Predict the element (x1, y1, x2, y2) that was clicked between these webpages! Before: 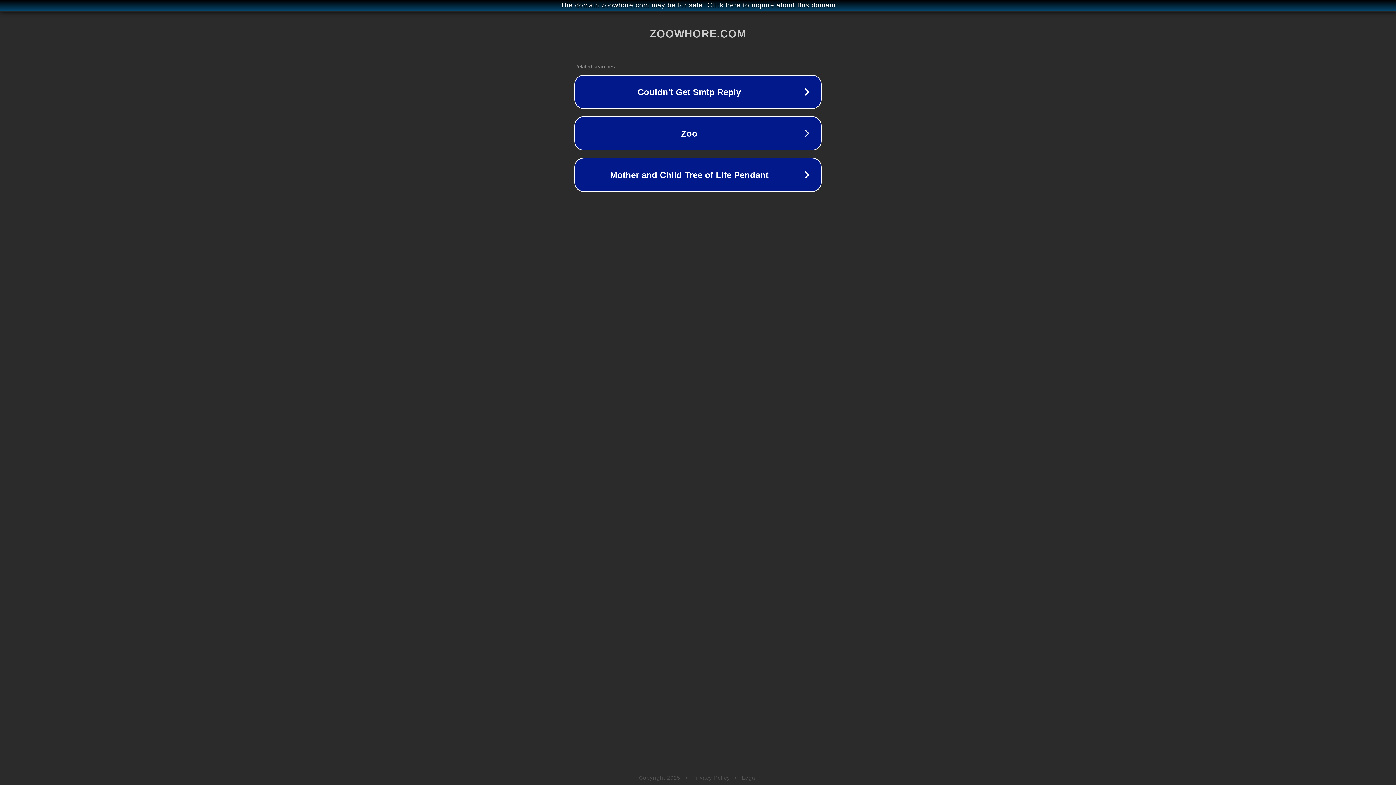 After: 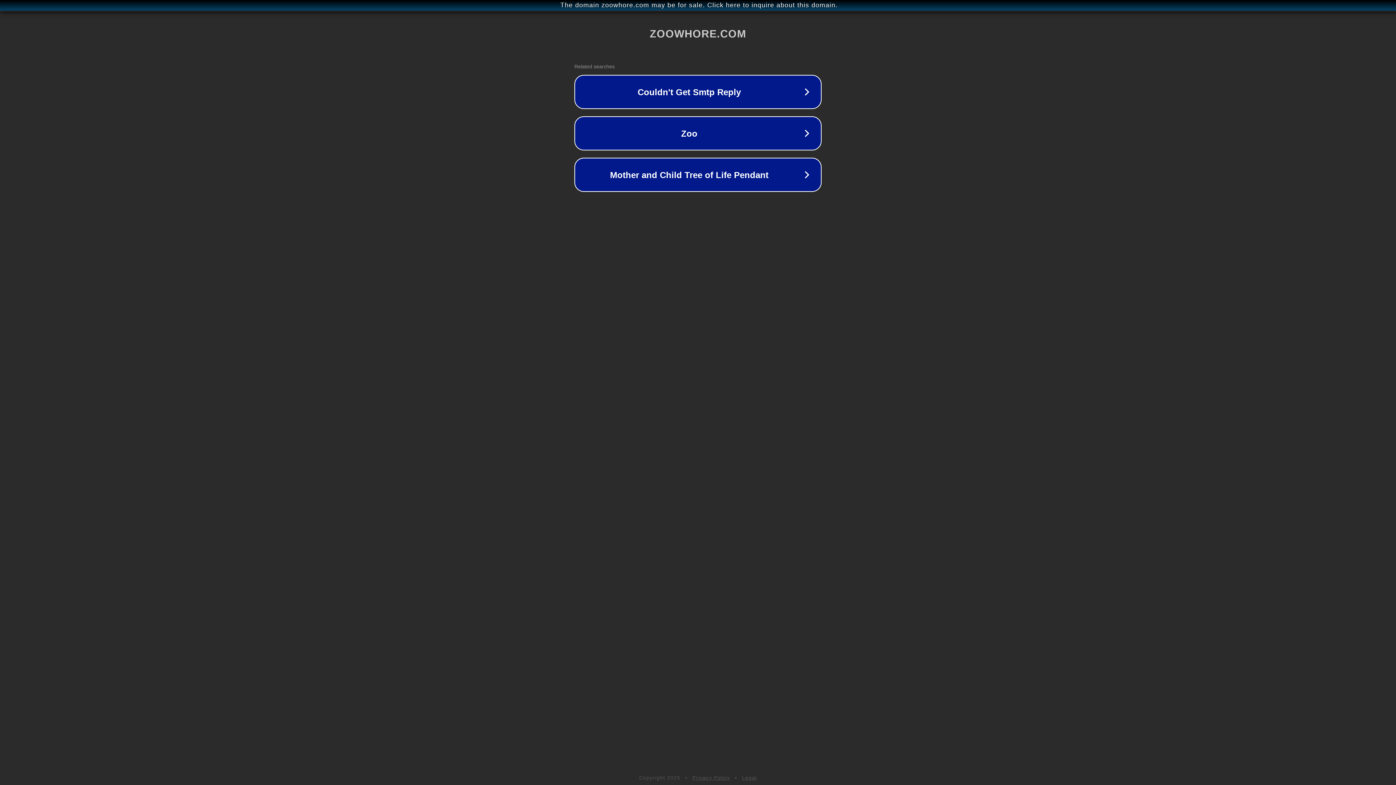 Action: label: Privacy Policy bbox: (692, 775, 730, 781)